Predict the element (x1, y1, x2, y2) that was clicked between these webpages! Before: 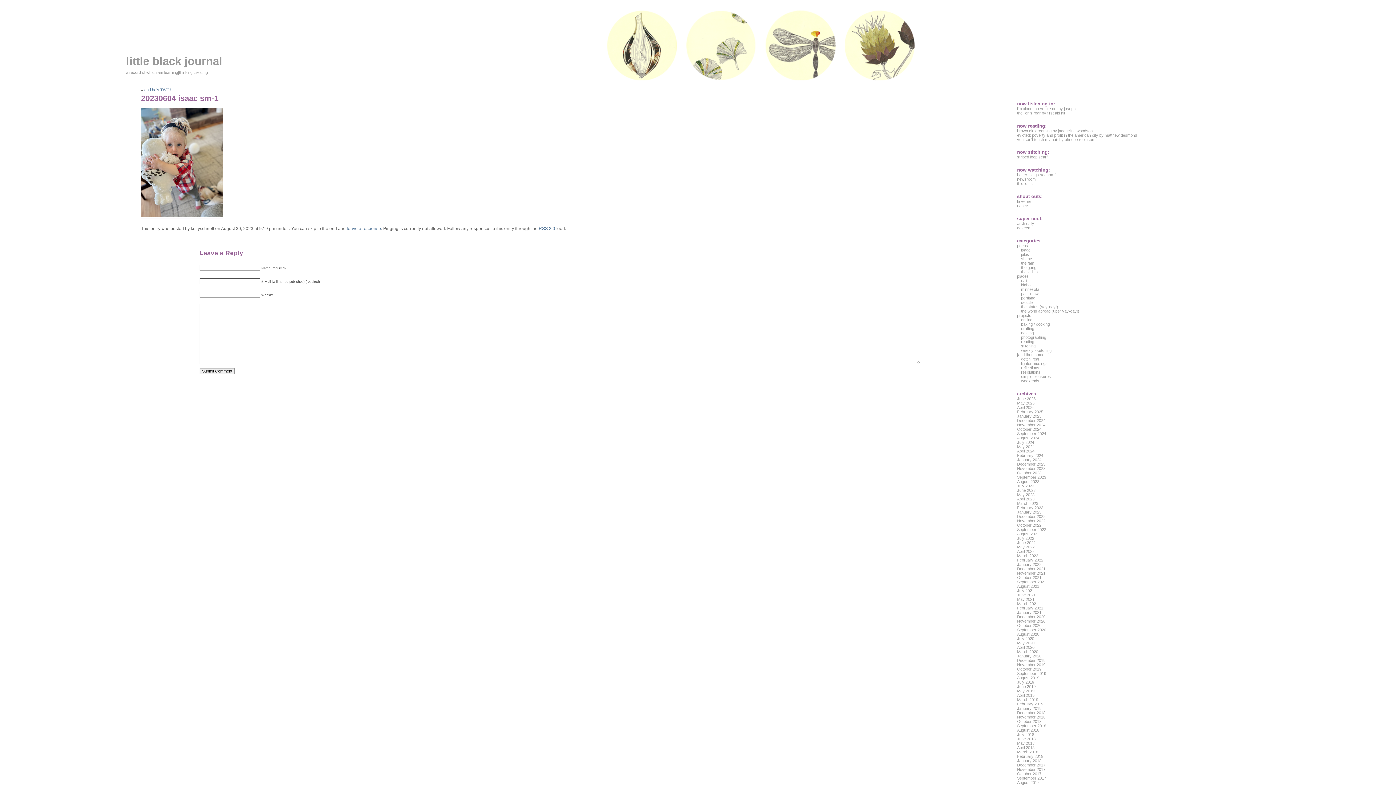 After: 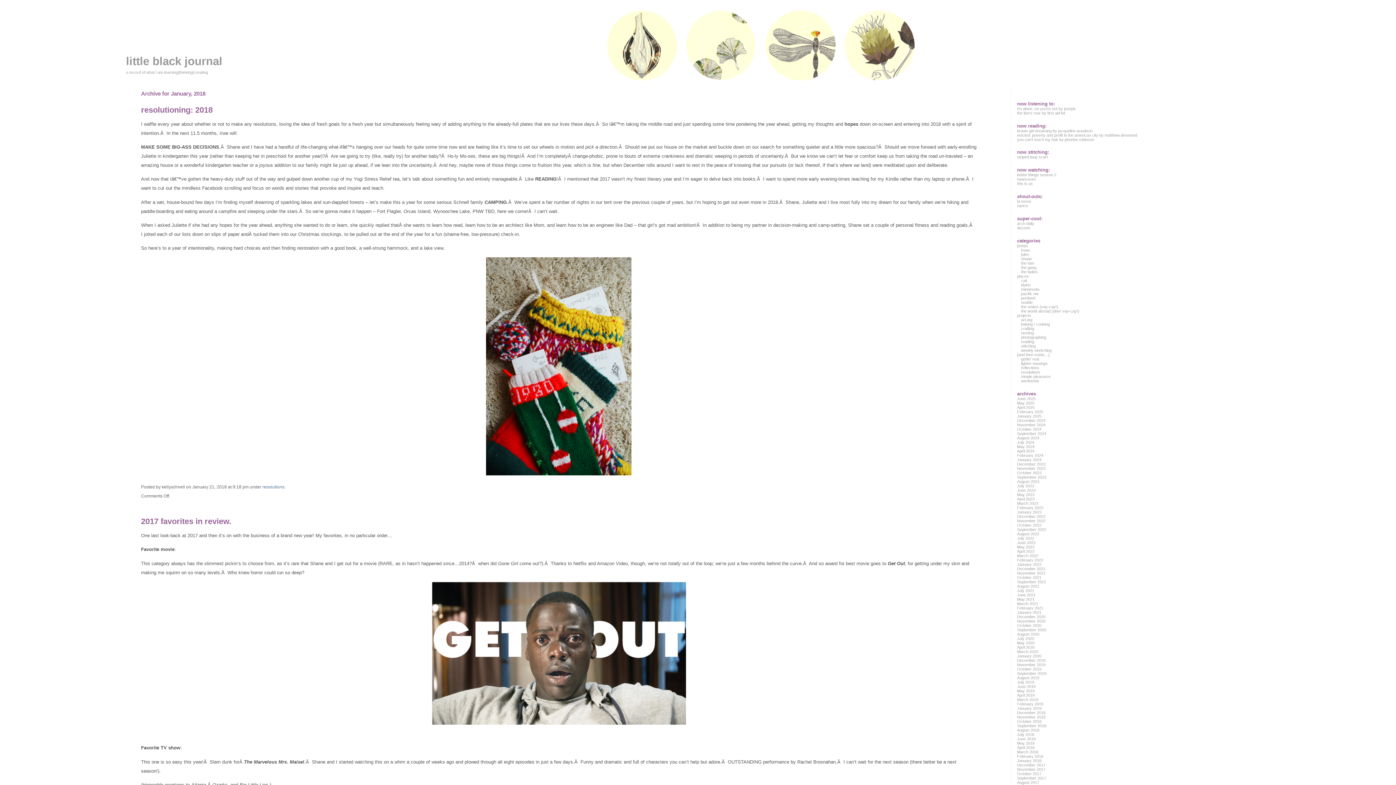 Action: label: January 2018 bbox: (1017, 758, 1041, 763)